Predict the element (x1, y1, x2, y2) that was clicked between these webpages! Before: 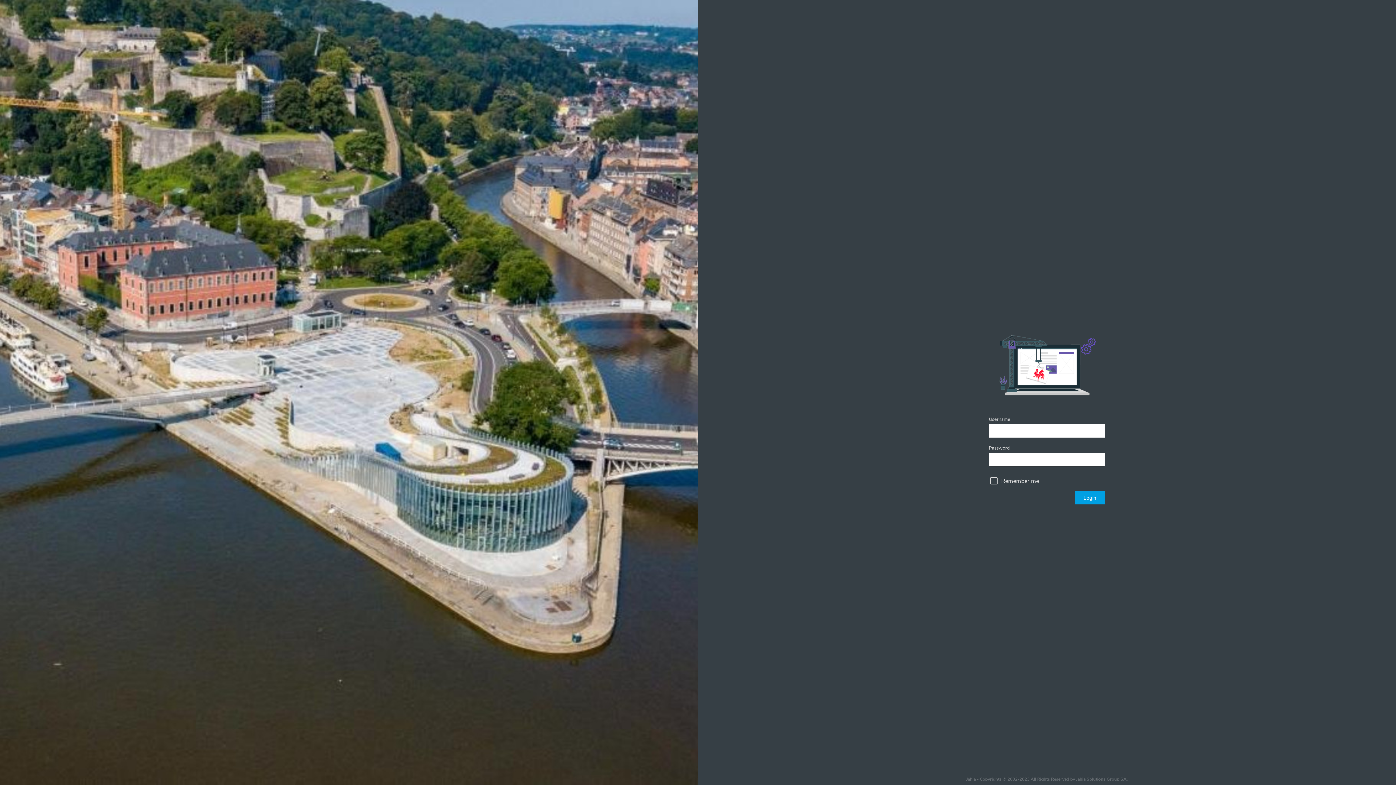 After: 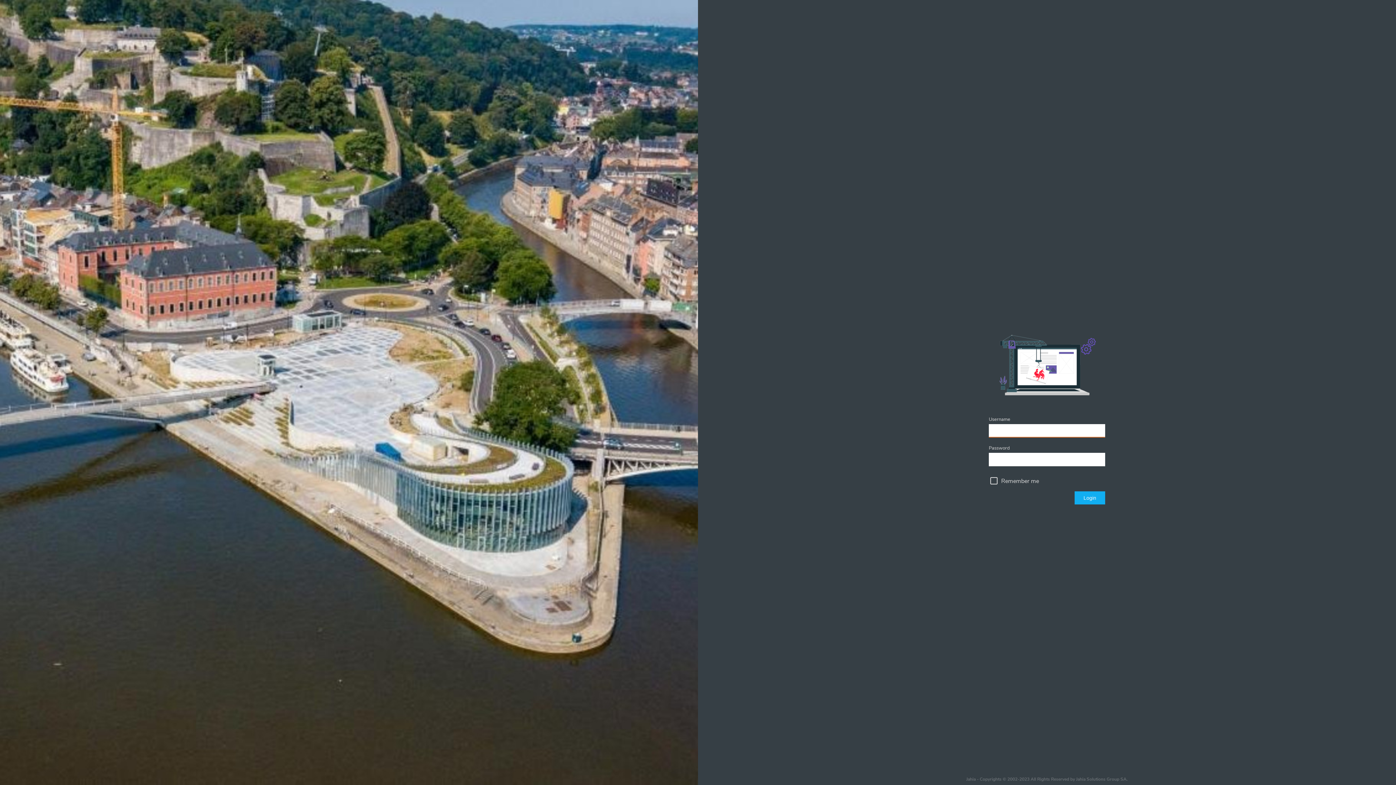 Action: label: Login bbox: (1074, 491, 1105, 504)